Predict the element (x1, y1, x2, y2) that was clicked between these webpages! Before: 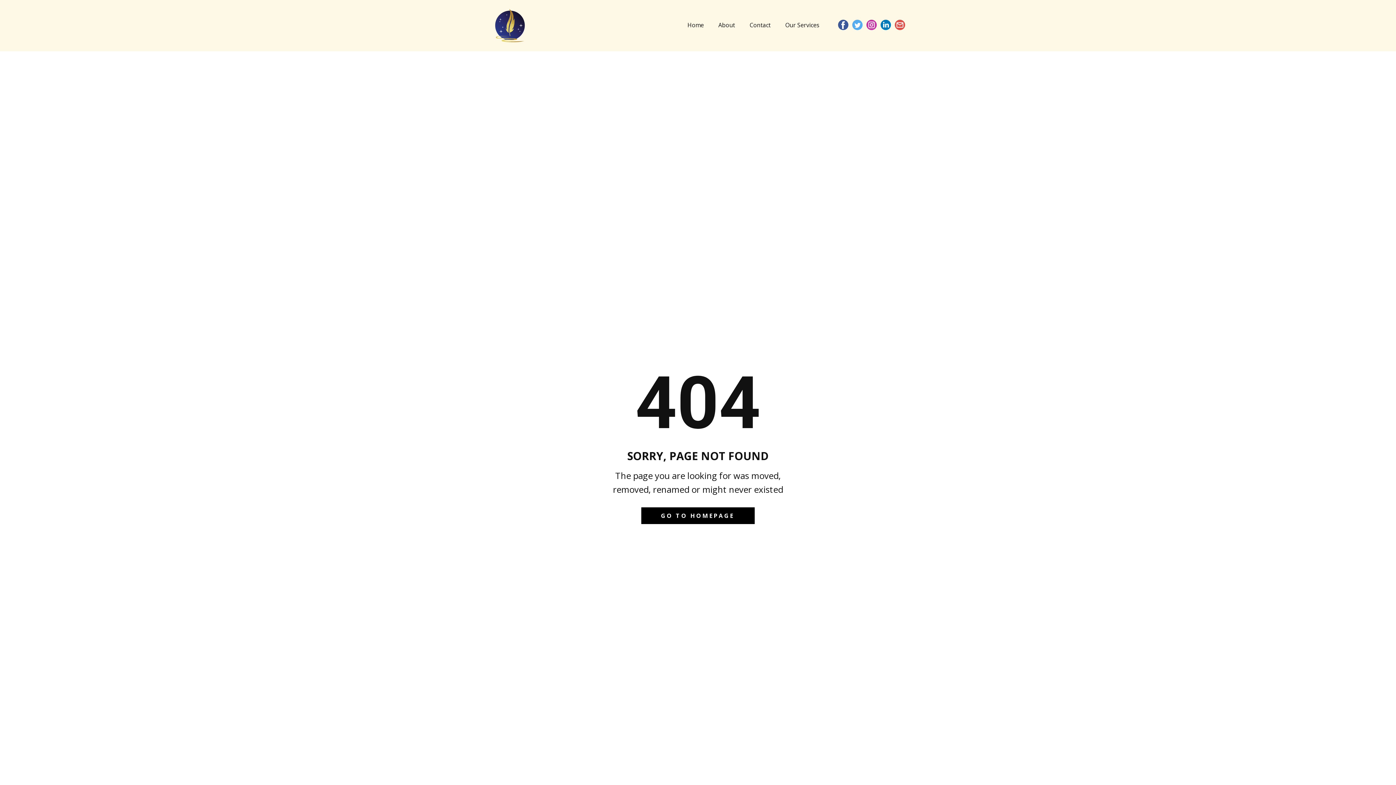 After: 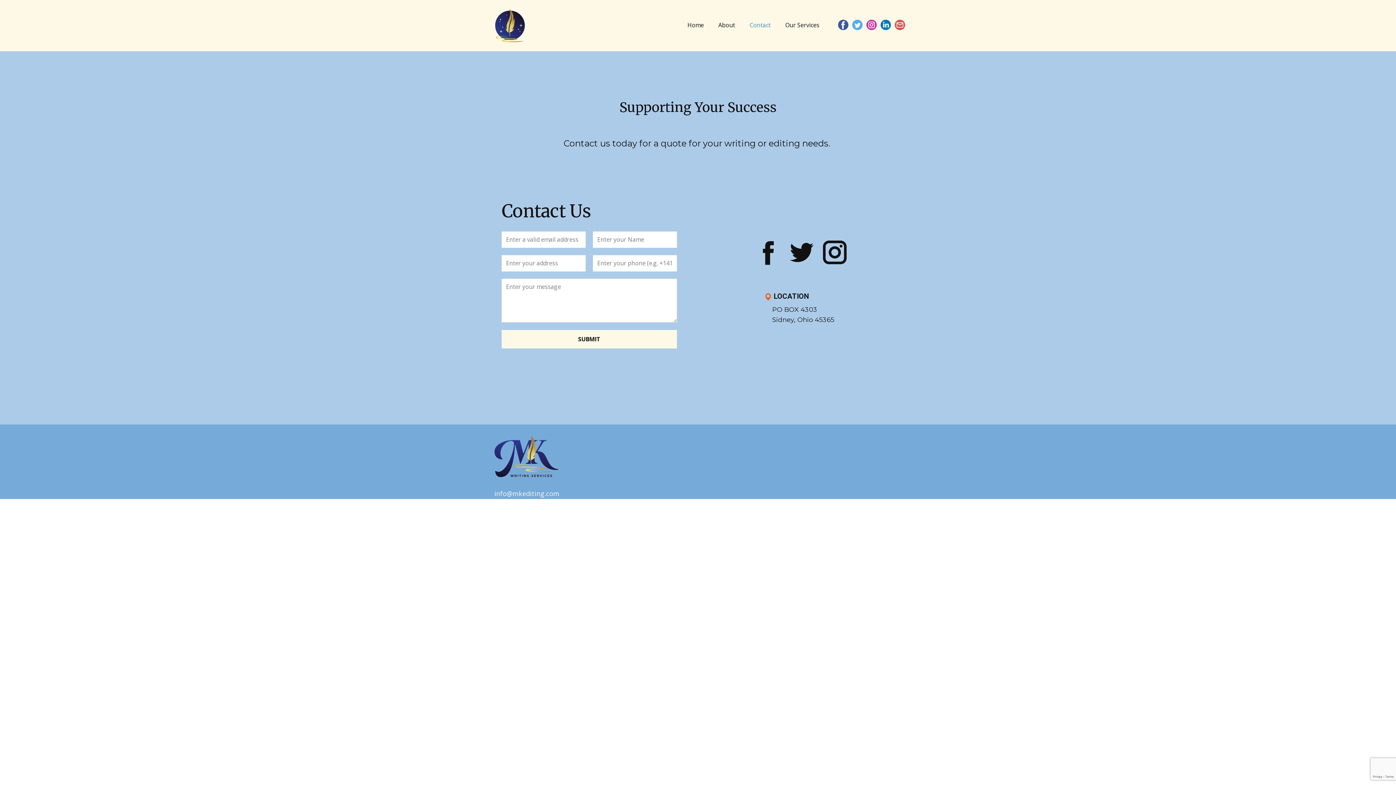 Action: bbox: (742, 18, 778, 31) label: Contact